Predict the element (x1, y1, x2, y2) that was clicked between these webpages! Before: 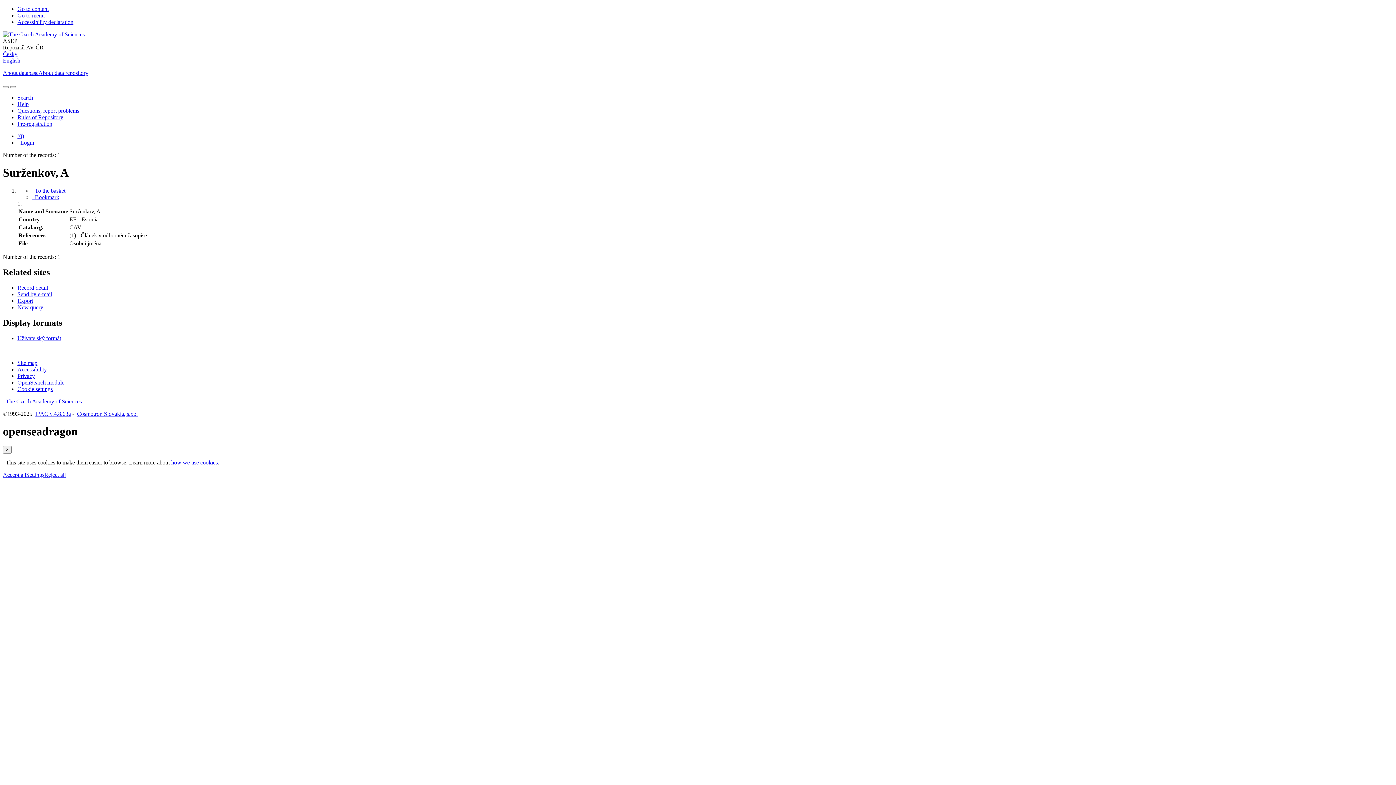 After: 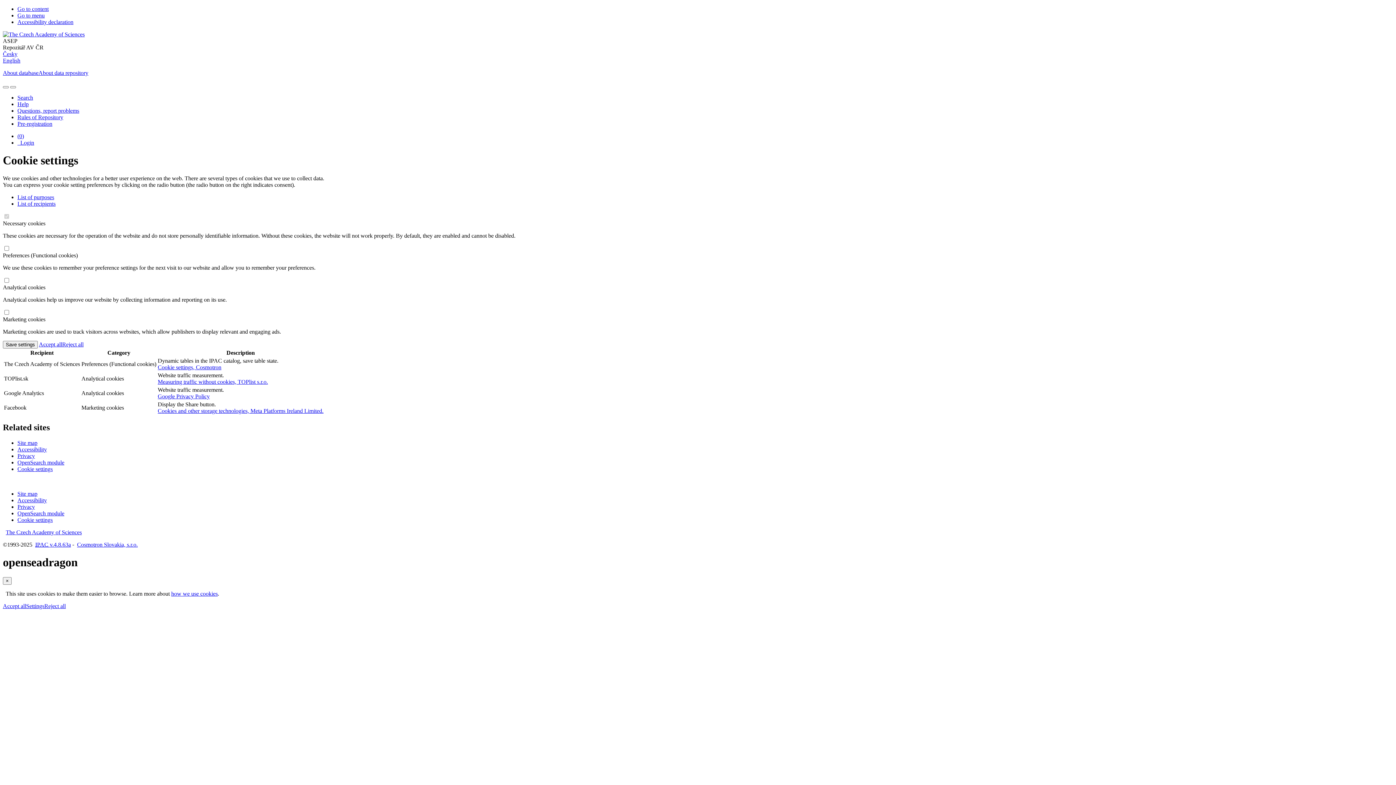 Action: bbox: (26, 472, 44, 478) label: Settings cookies